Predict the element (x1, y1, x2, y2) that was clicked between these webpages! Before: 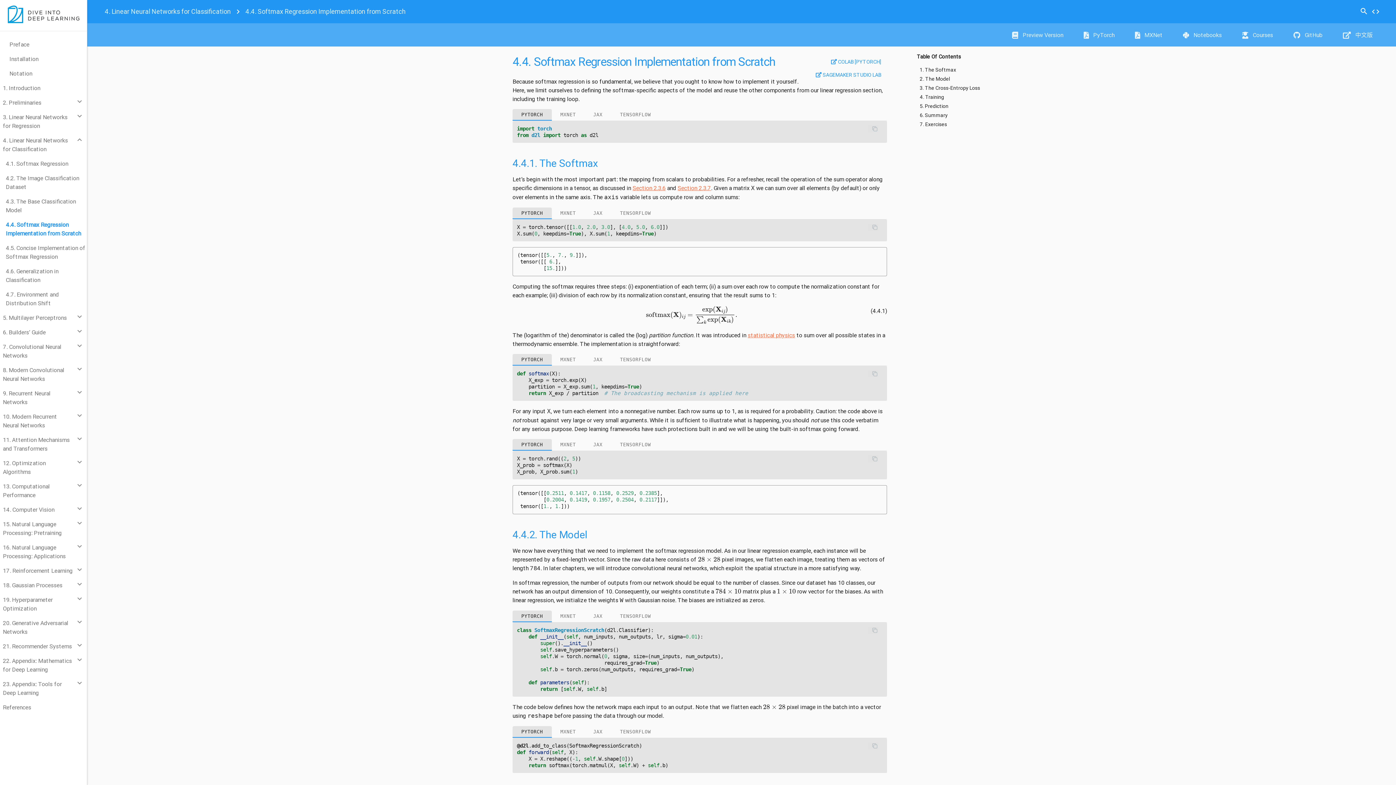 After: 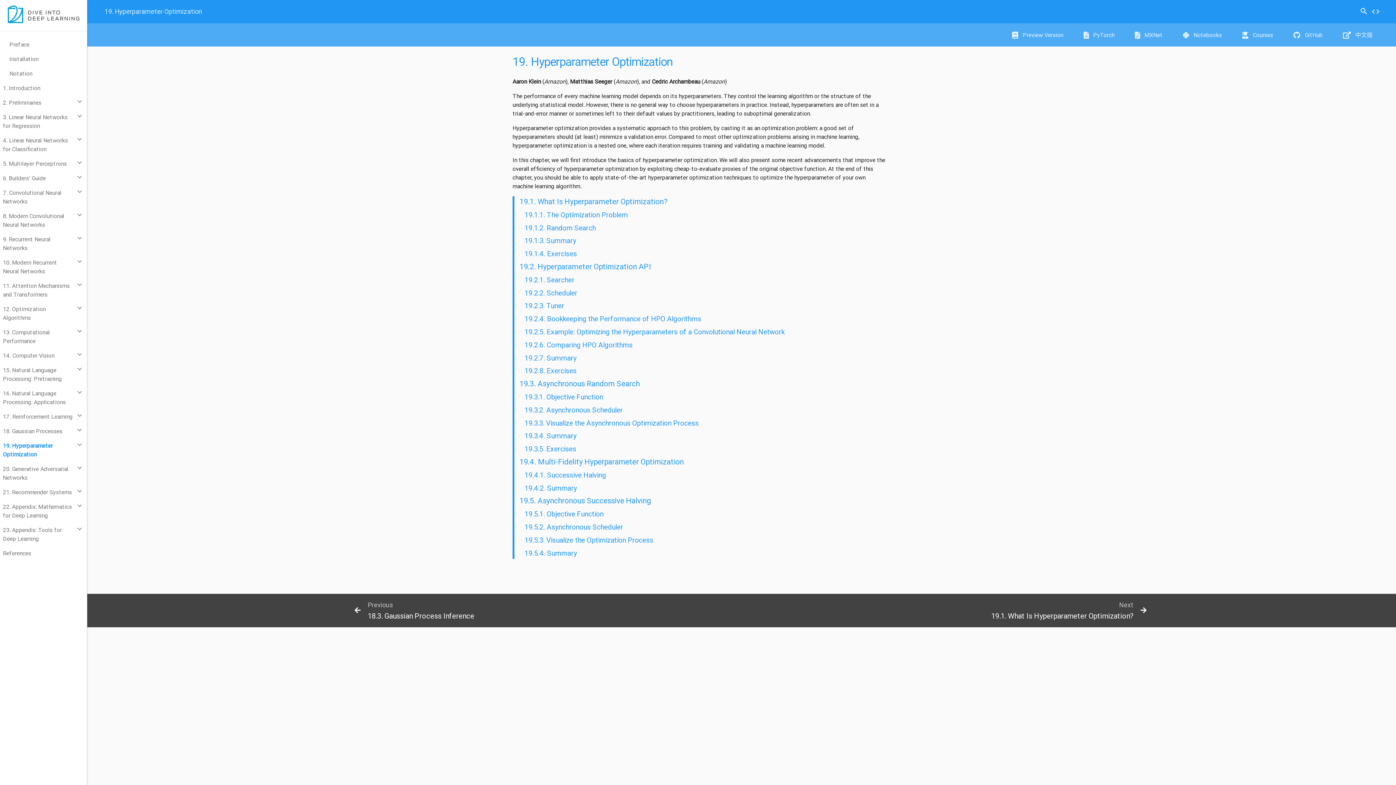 Action: label: 19. Hyperparameter Optimization bbox: (2, 592, 73, 616)